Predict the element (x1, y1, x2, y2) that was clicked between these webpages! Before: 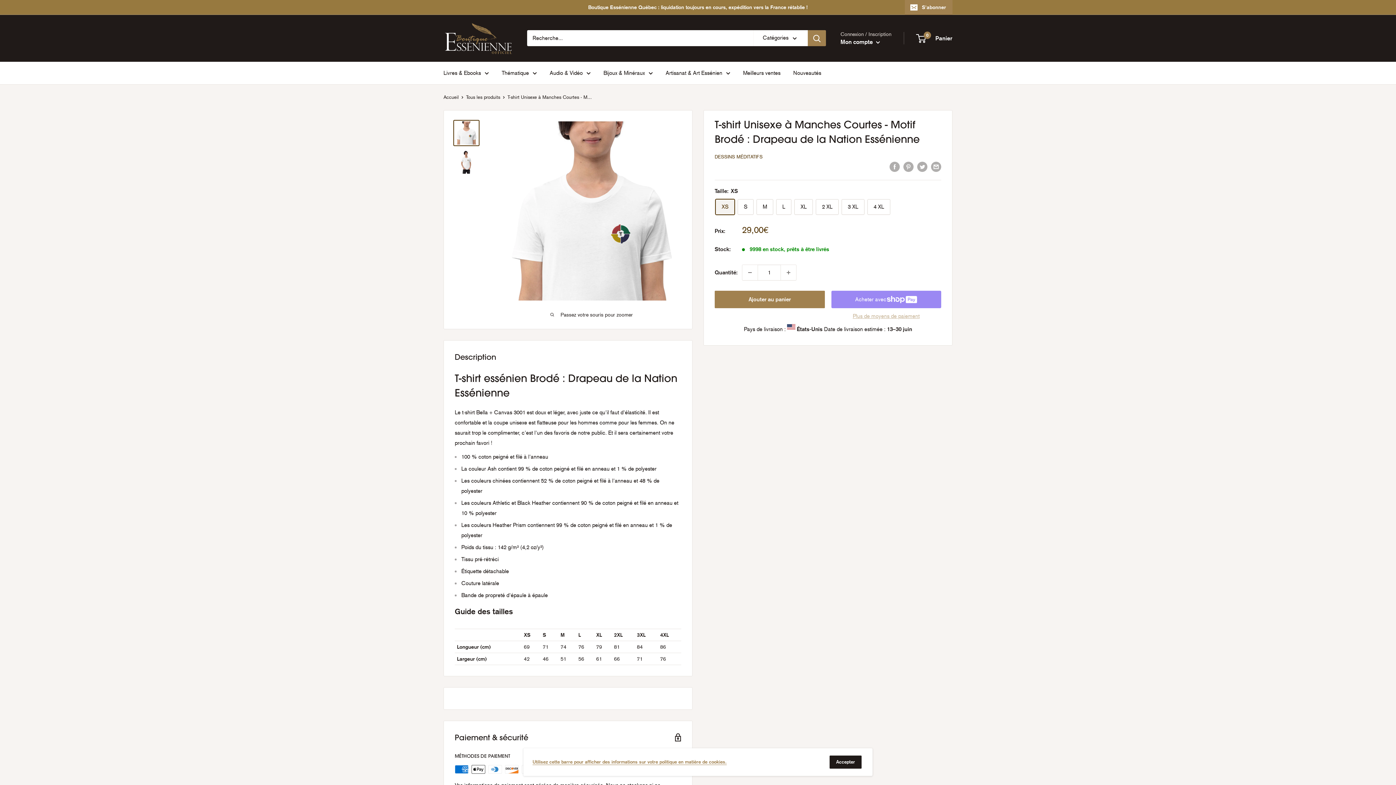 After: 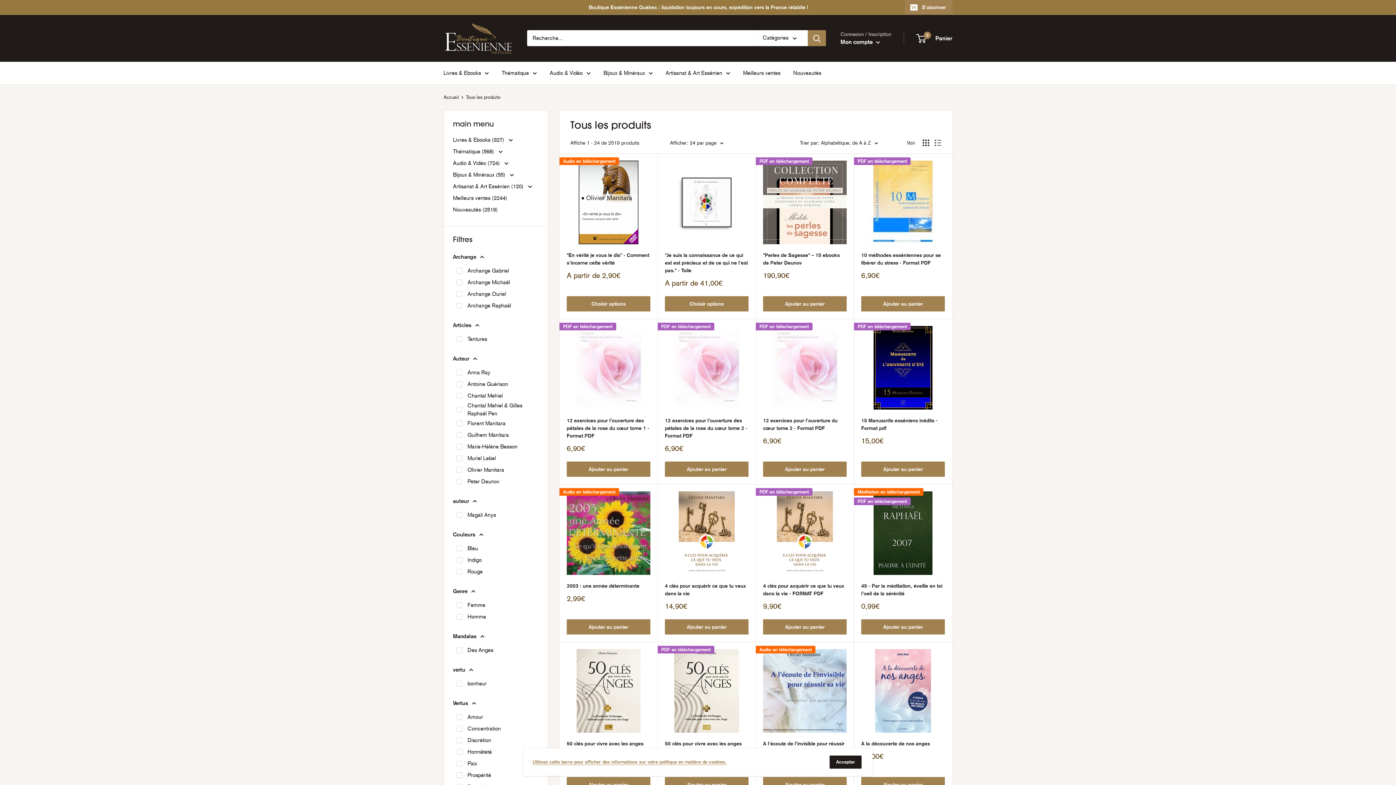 Action: bbox: (466, 94, 500, 99) label: Tous les produits